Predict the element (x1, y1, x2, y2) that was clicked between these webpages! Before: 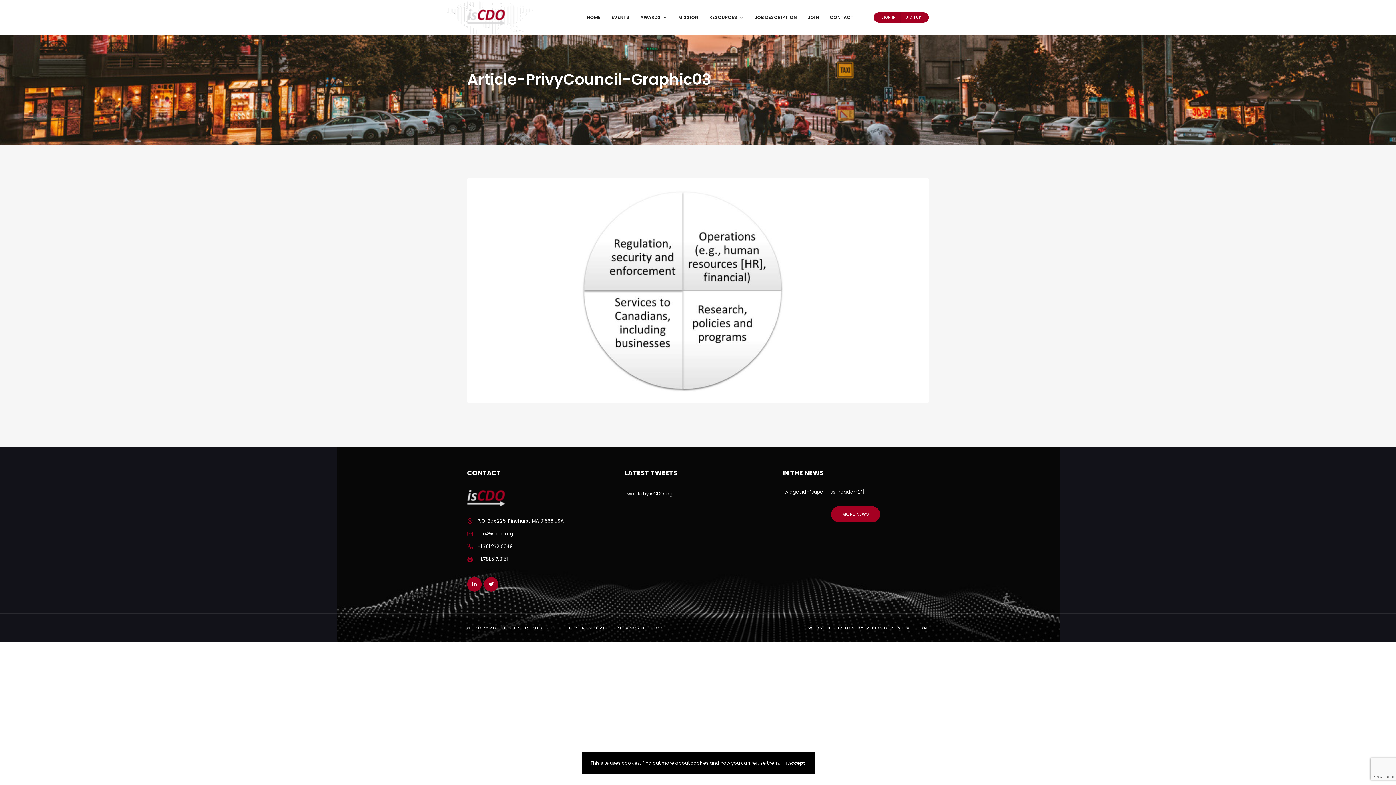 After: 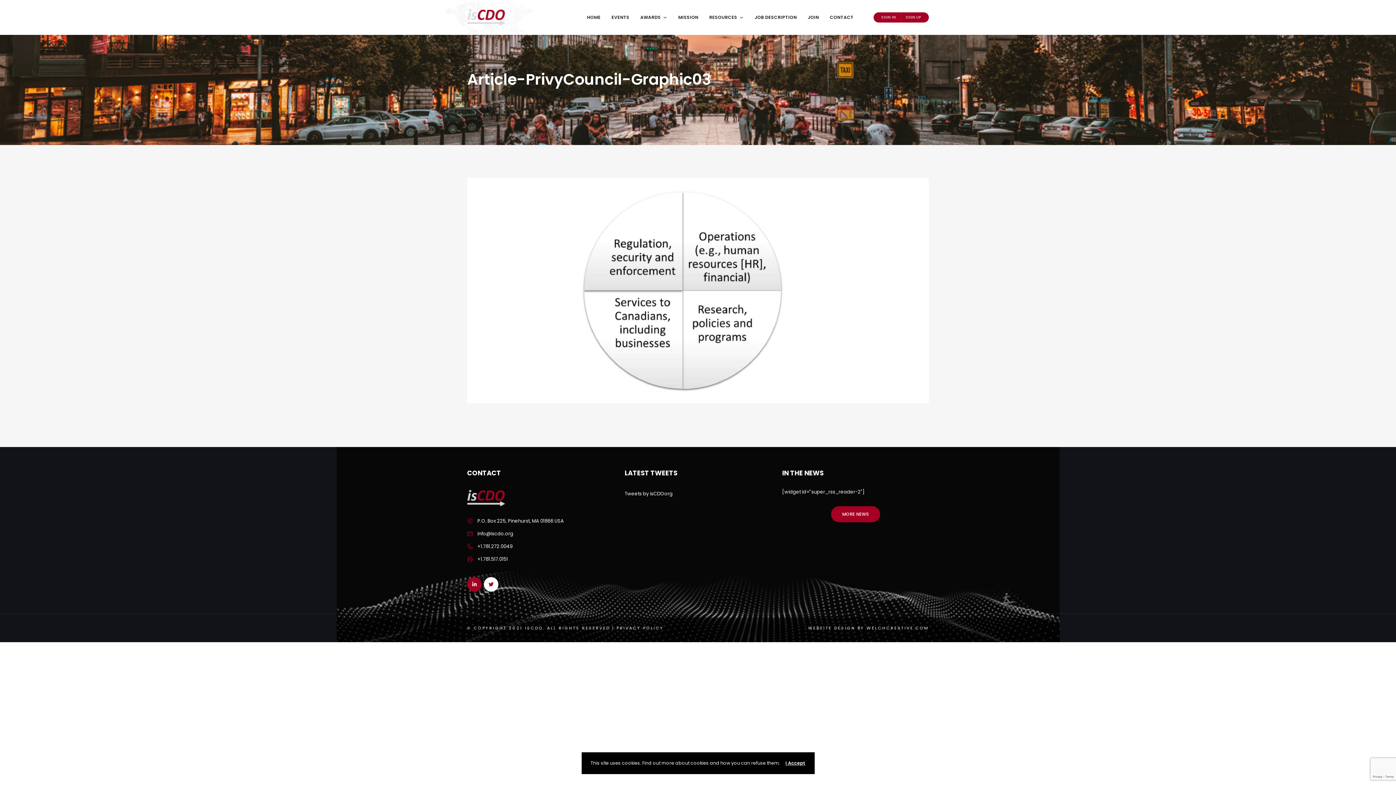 Action: bbox: (484, 577, 498, 592)